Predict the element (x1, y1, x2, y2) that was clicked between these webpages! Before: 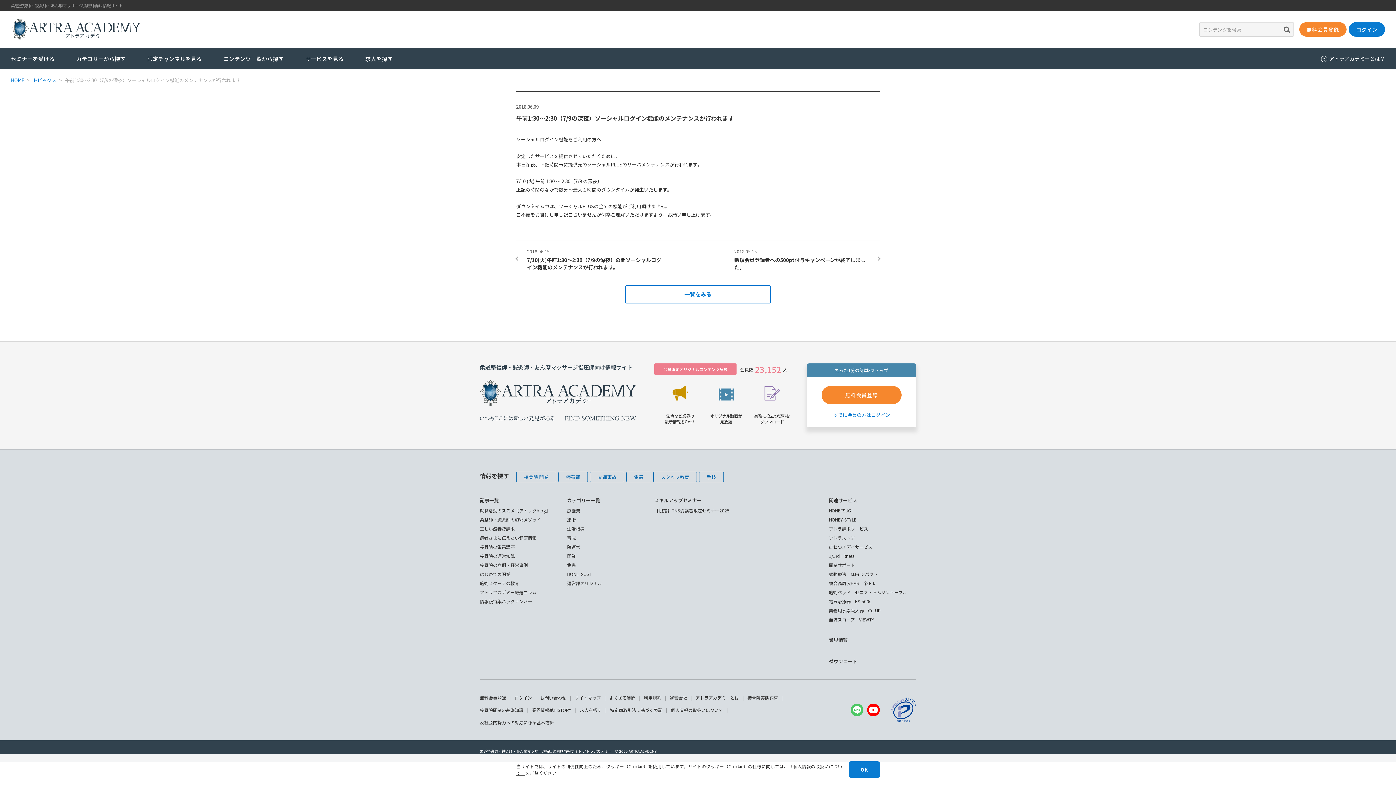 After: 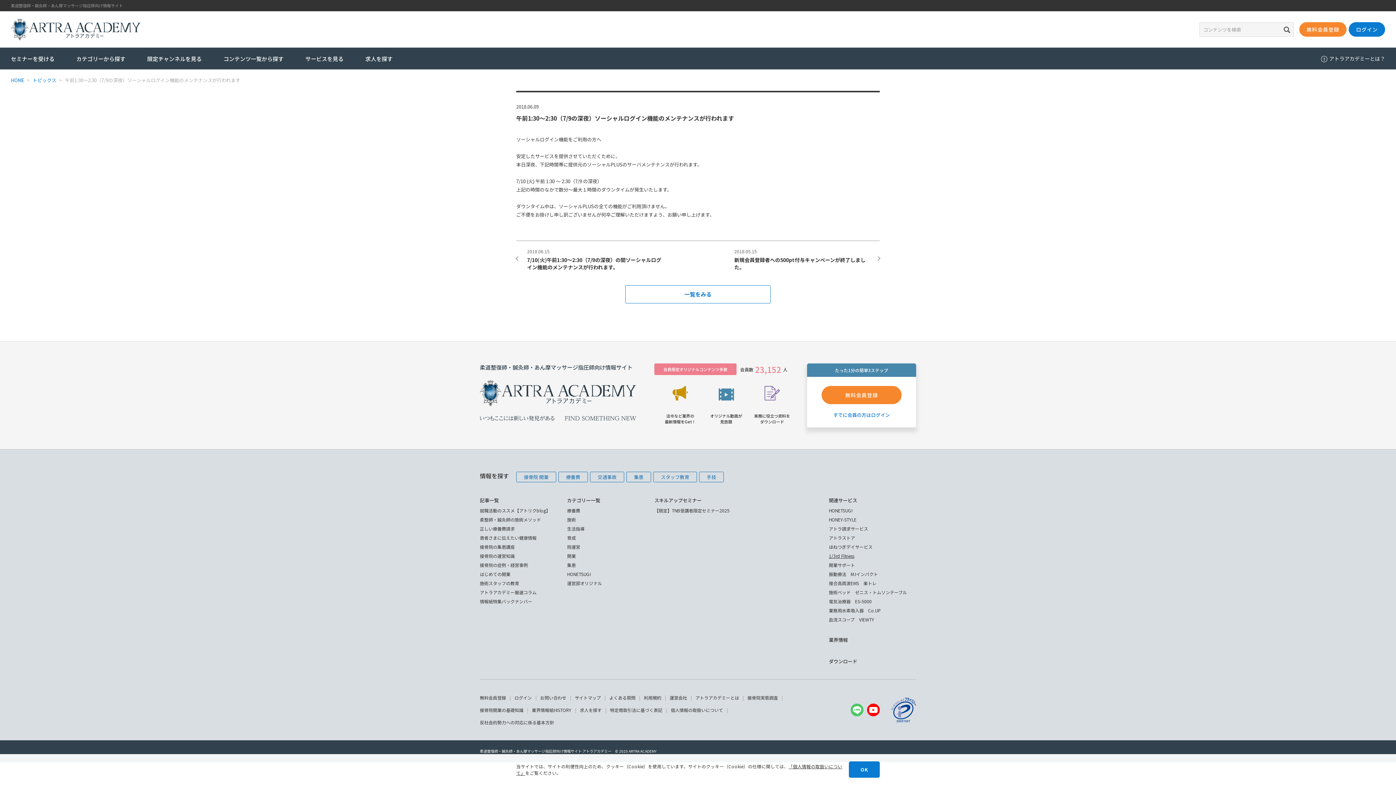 Action: label: 1/3rd Fitness bbox: (829, 553, 854, 559)